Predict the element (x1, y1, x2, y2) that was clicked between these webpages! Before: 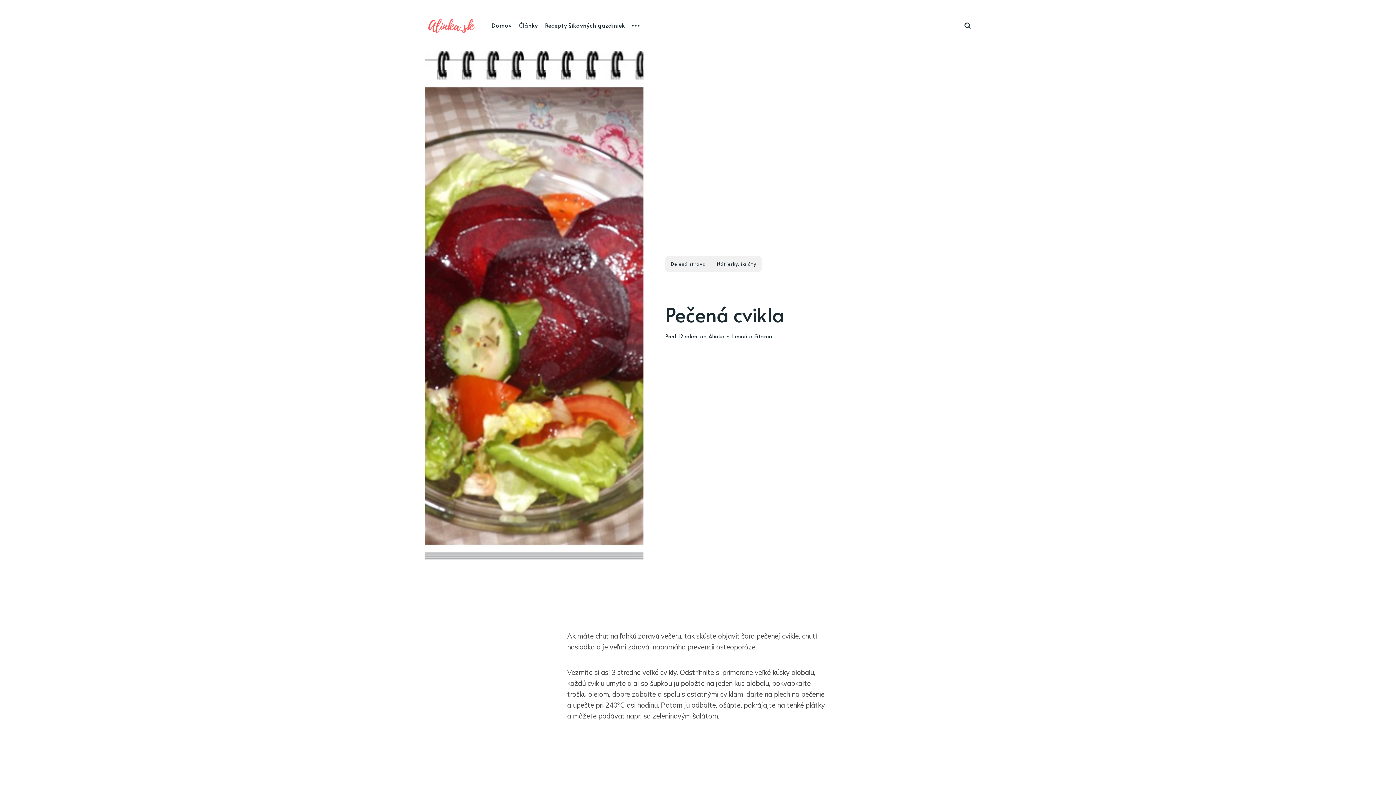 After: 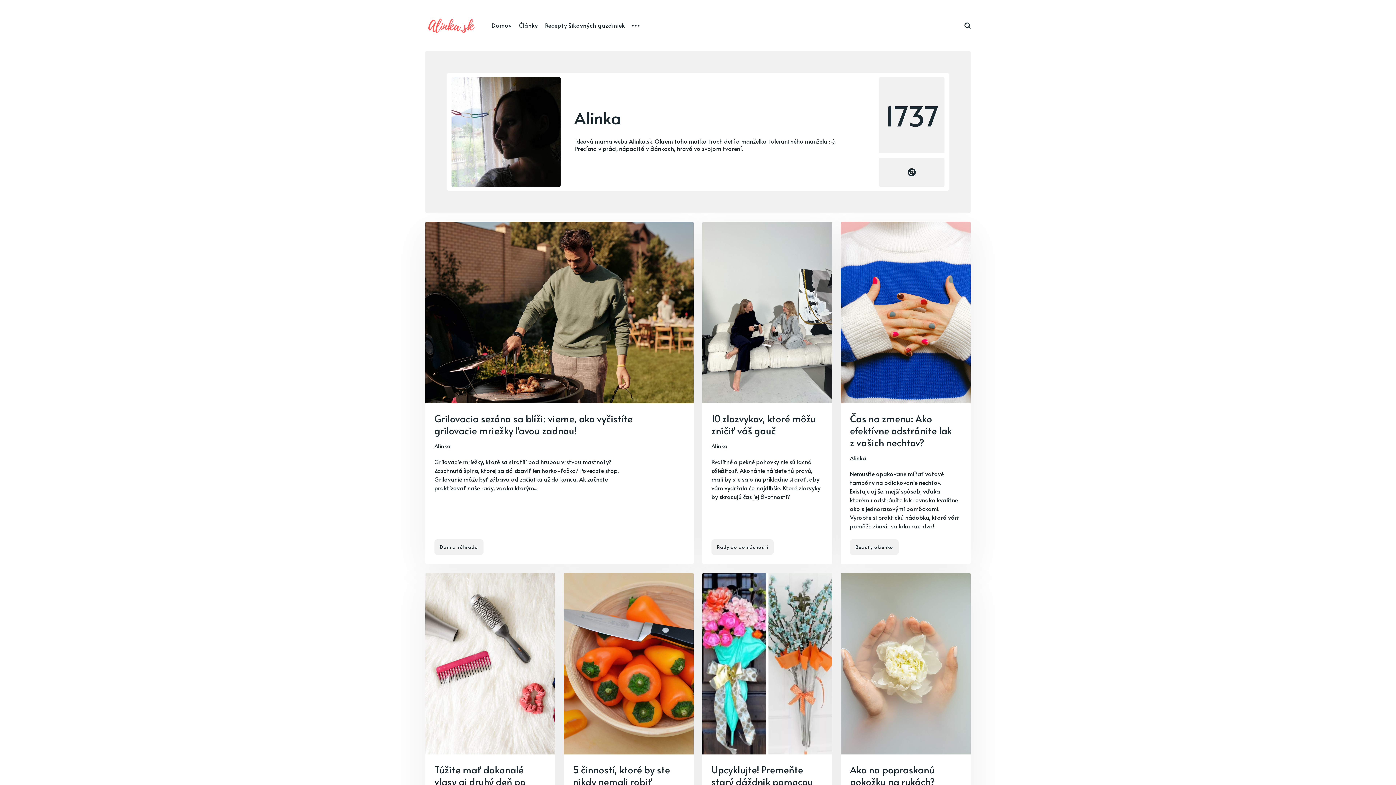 Action: label: Alinka bbox: (708, 332, 725, 340)